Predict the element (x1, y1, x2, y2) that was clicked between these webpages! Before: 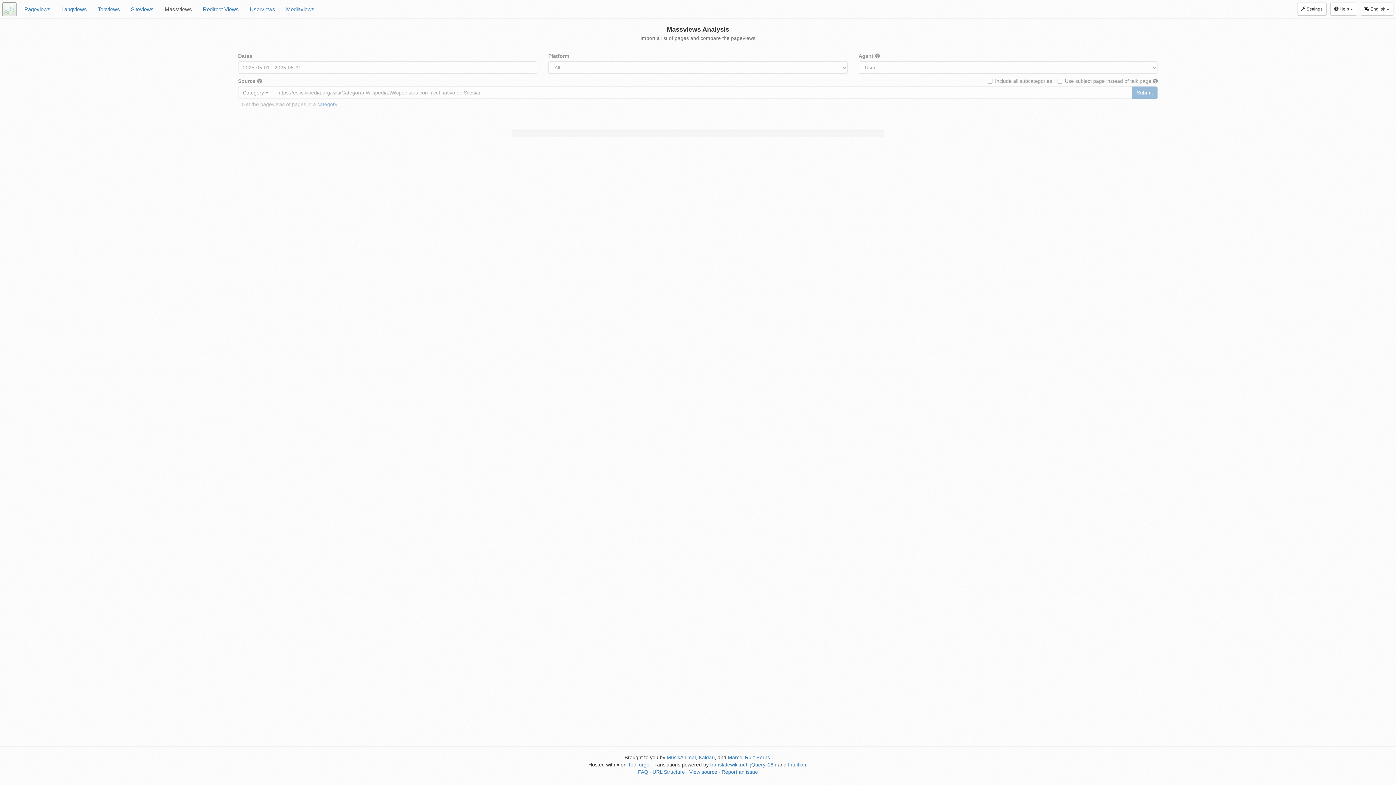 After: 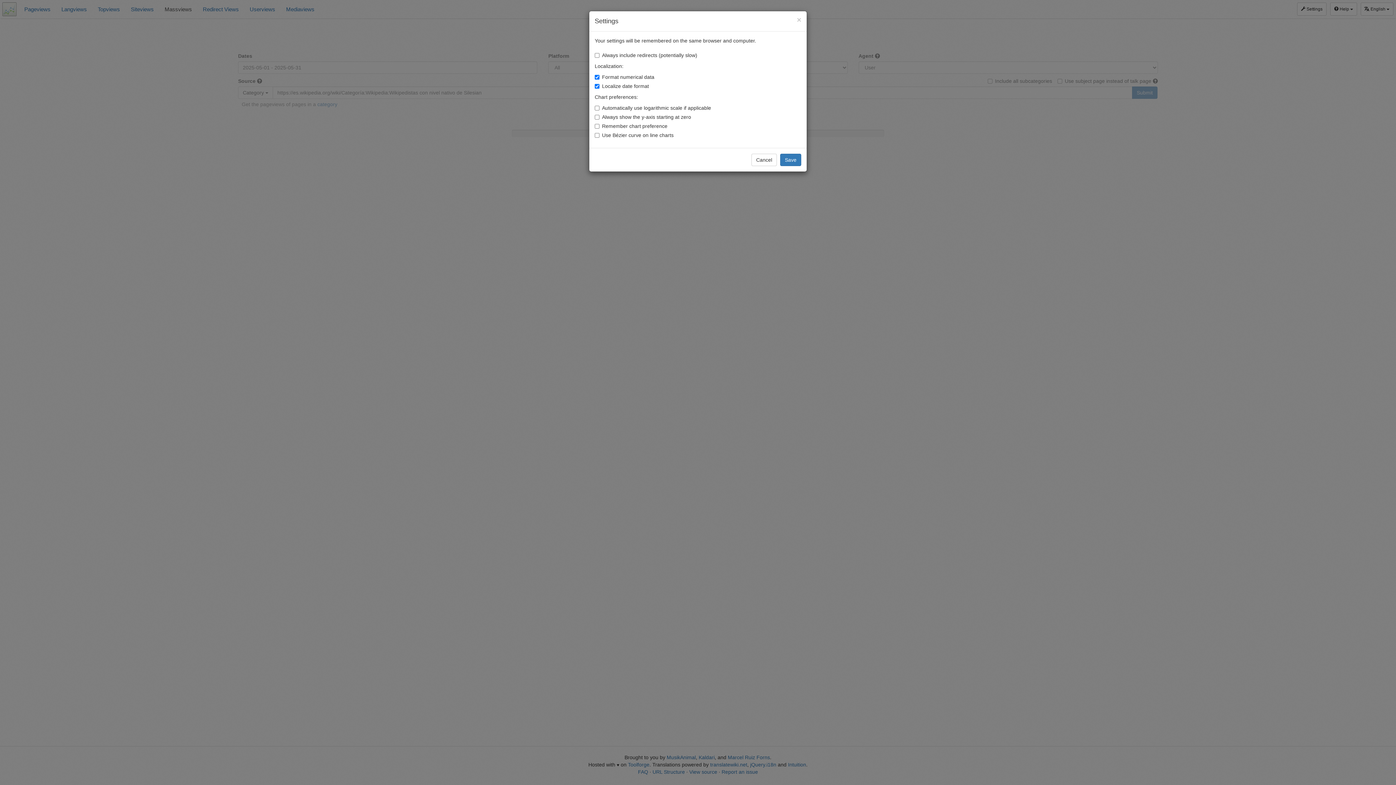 Action: bbox: (1297, 2, 1326, 15) label:  Settings